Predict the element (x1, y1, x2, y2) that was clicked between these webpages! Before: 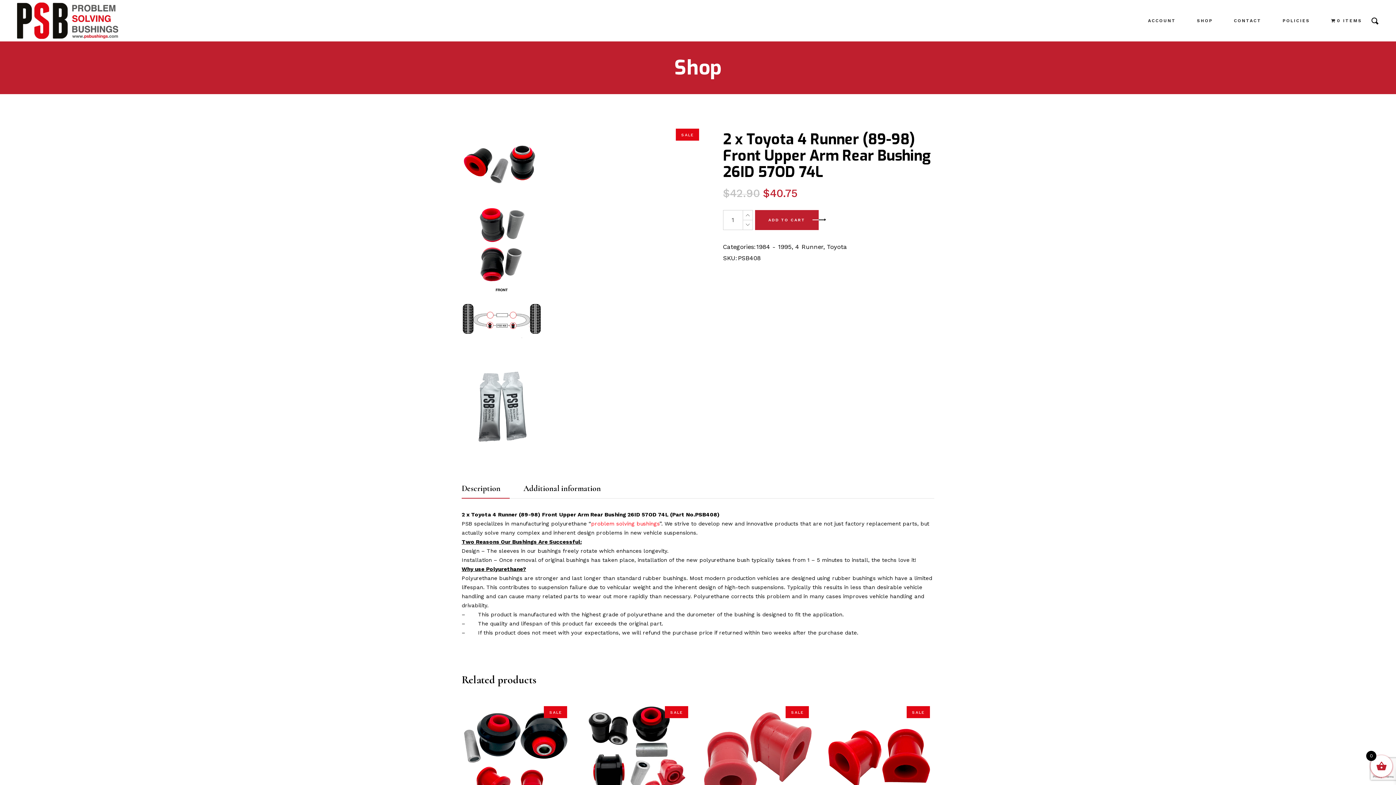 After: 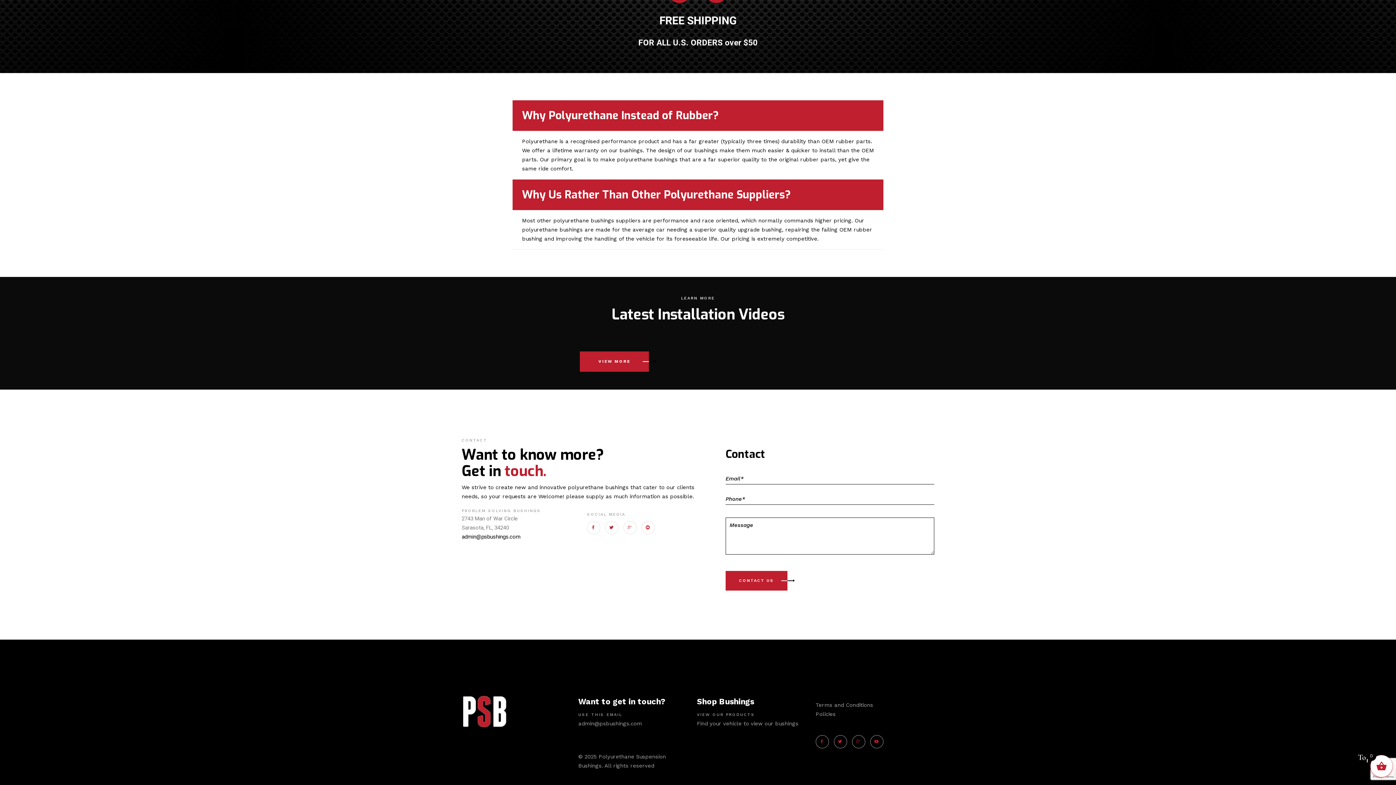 Action: bbox: (1234, 0, 1261, 41) label: CONTACT